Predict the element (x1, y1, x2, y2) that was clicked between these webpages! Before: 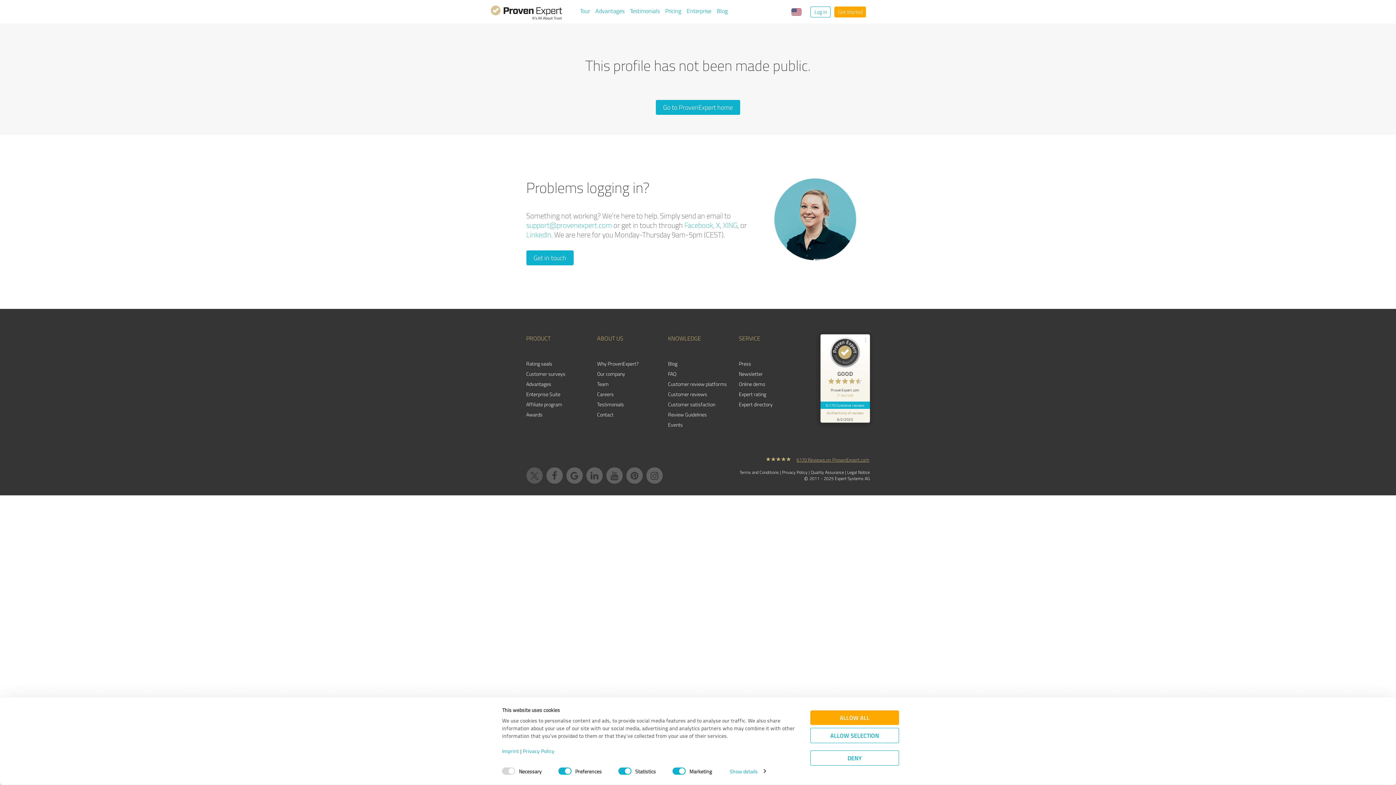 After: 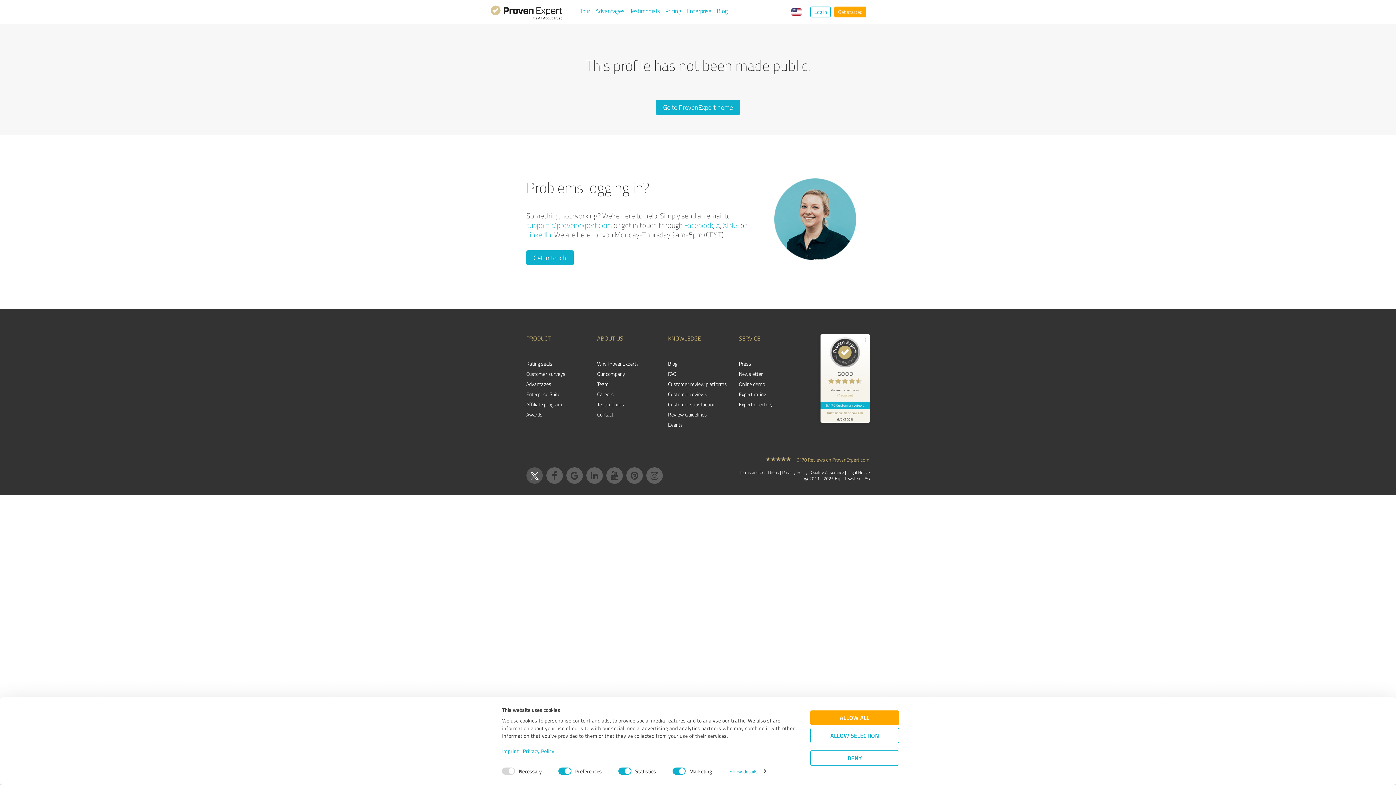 Action: bbox: (526, 467, 542, 484)